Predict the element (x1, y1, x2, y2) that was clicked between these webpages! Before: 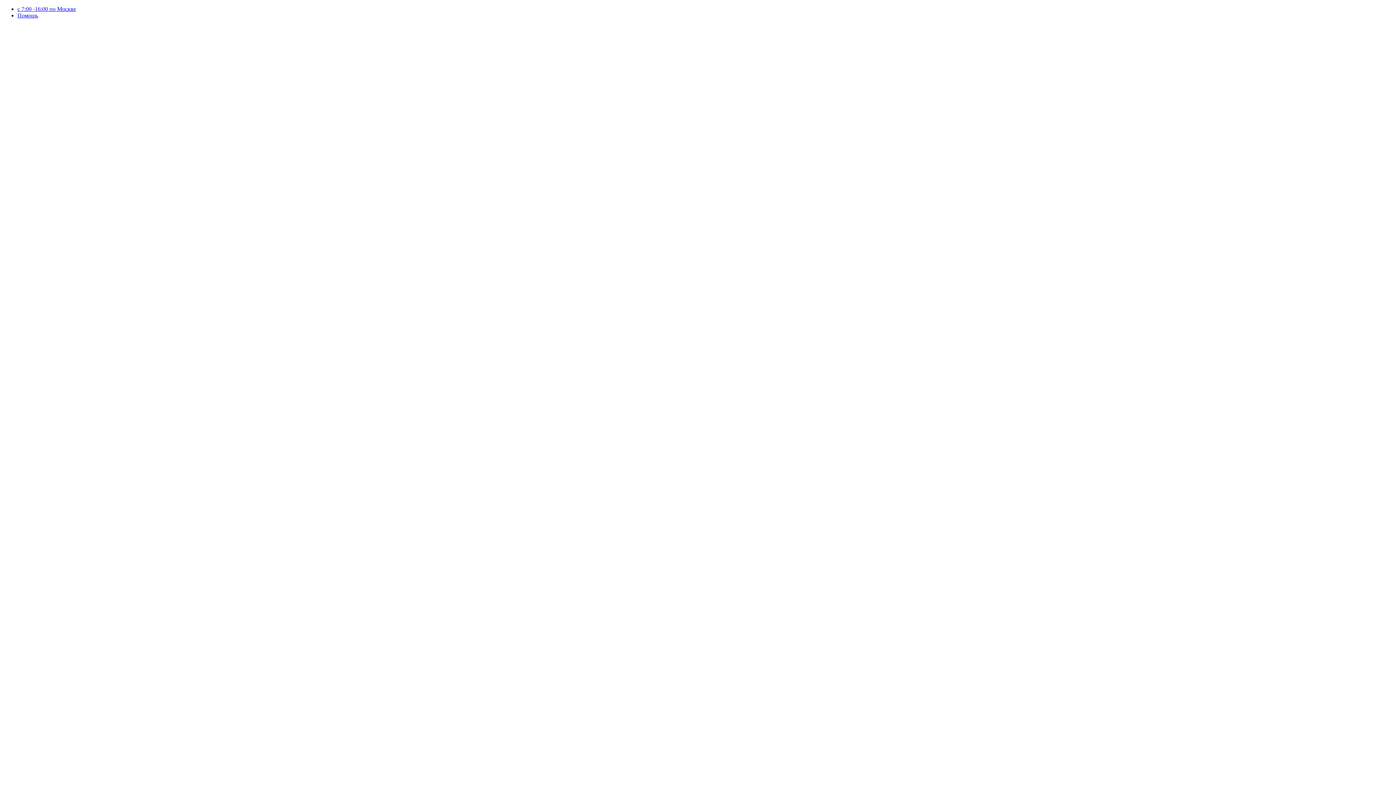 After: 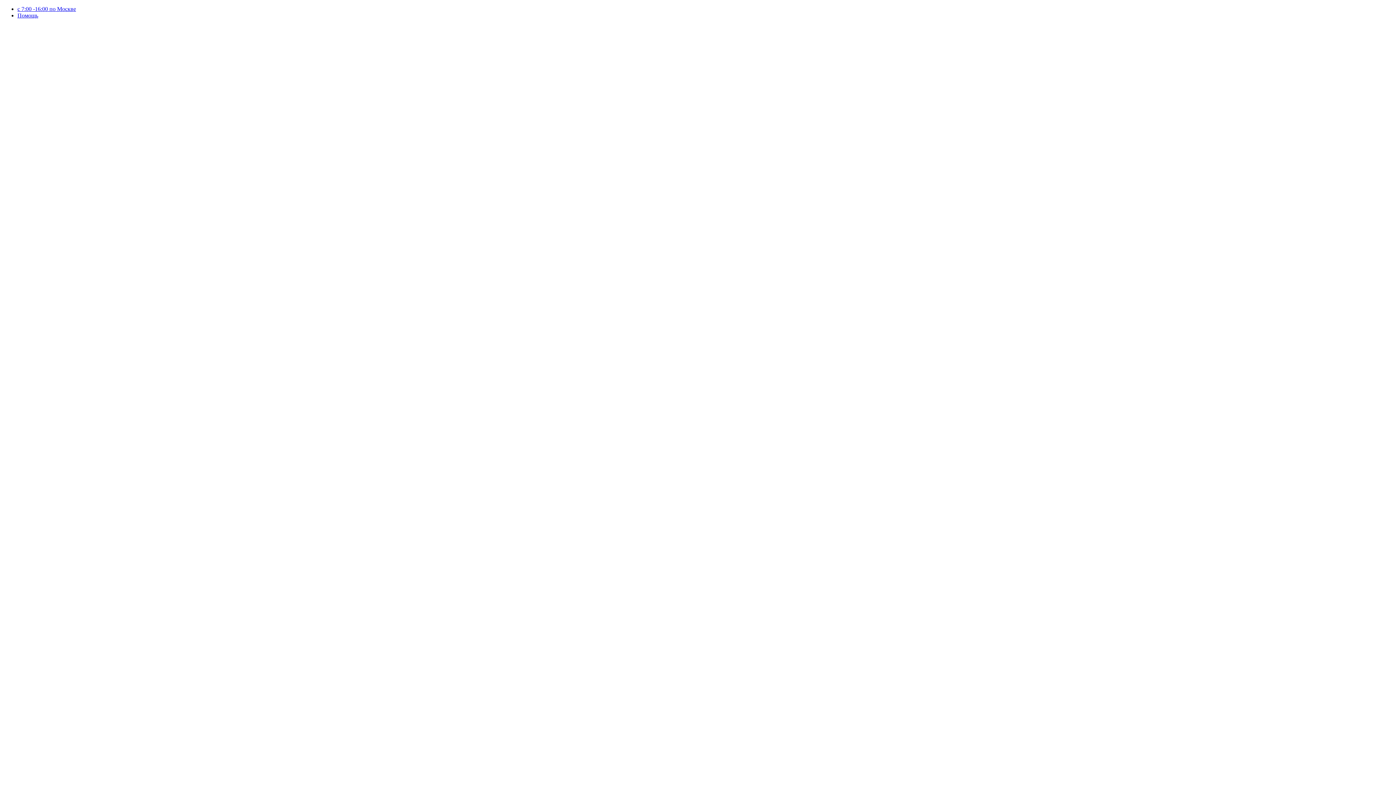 Action: label: Помощь bbox: (17, 12, 38, 18)